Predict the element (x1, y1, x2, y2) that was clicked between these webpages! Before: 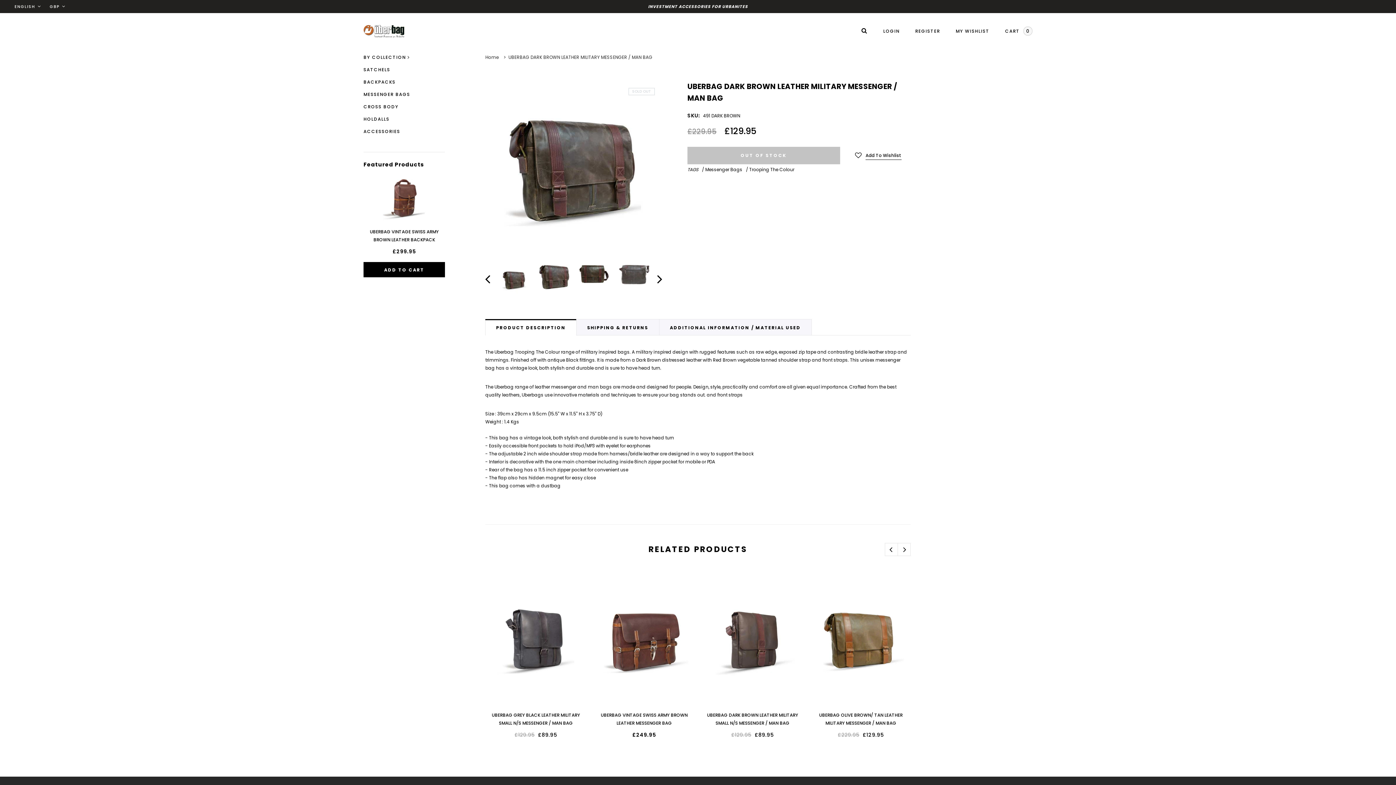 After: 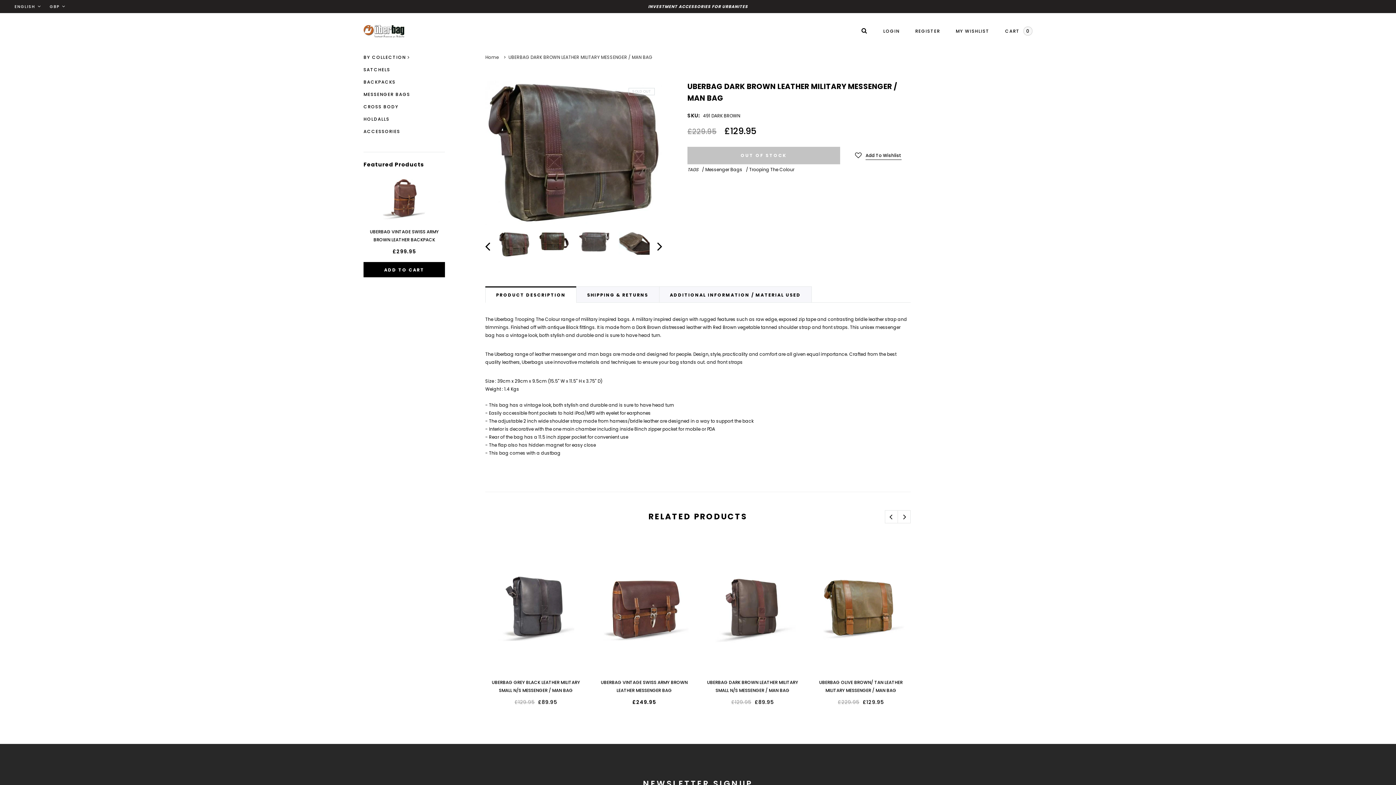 Action: bbox: (537, 264, 570, 289)